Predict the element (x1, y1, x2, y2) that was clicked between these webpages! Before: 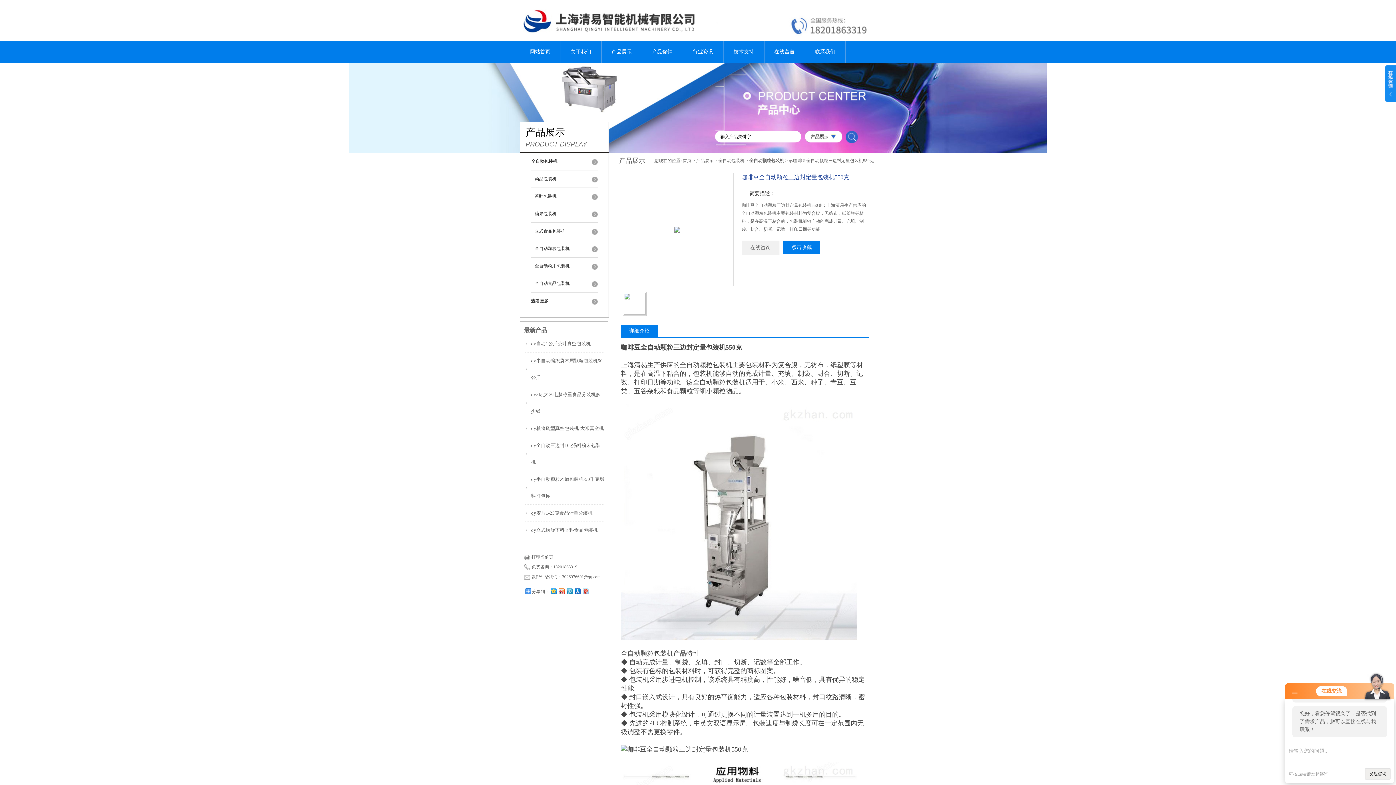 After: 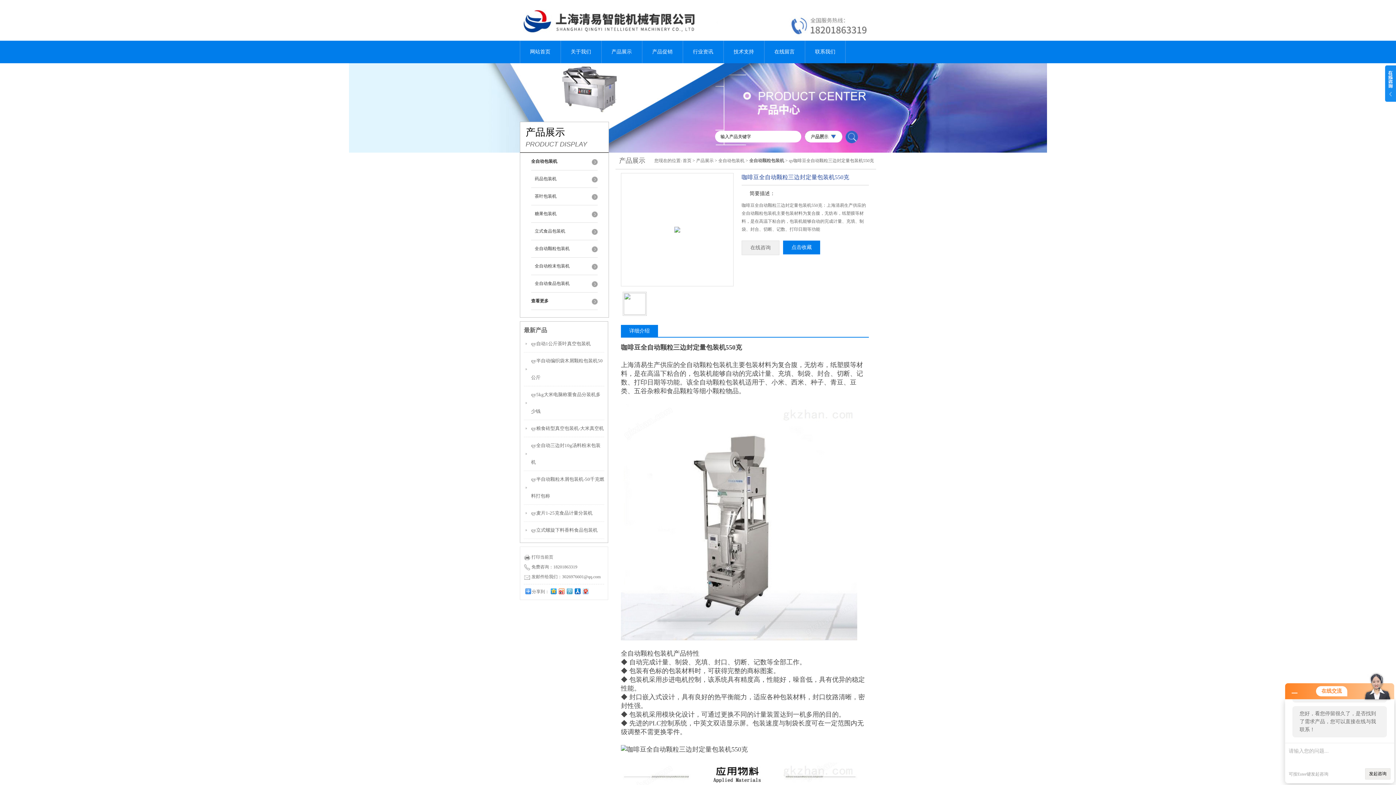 Action: bbox: (565, 586, 573, 595)